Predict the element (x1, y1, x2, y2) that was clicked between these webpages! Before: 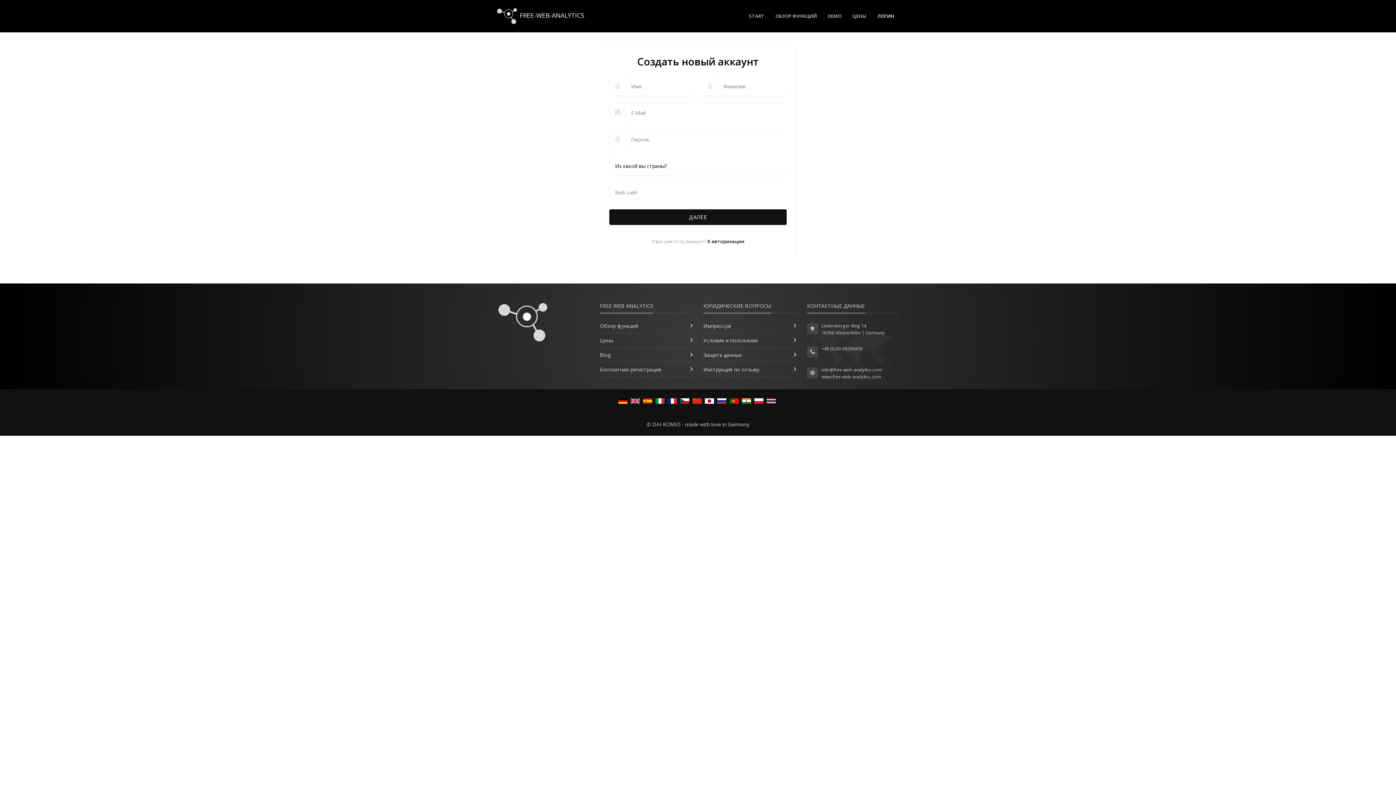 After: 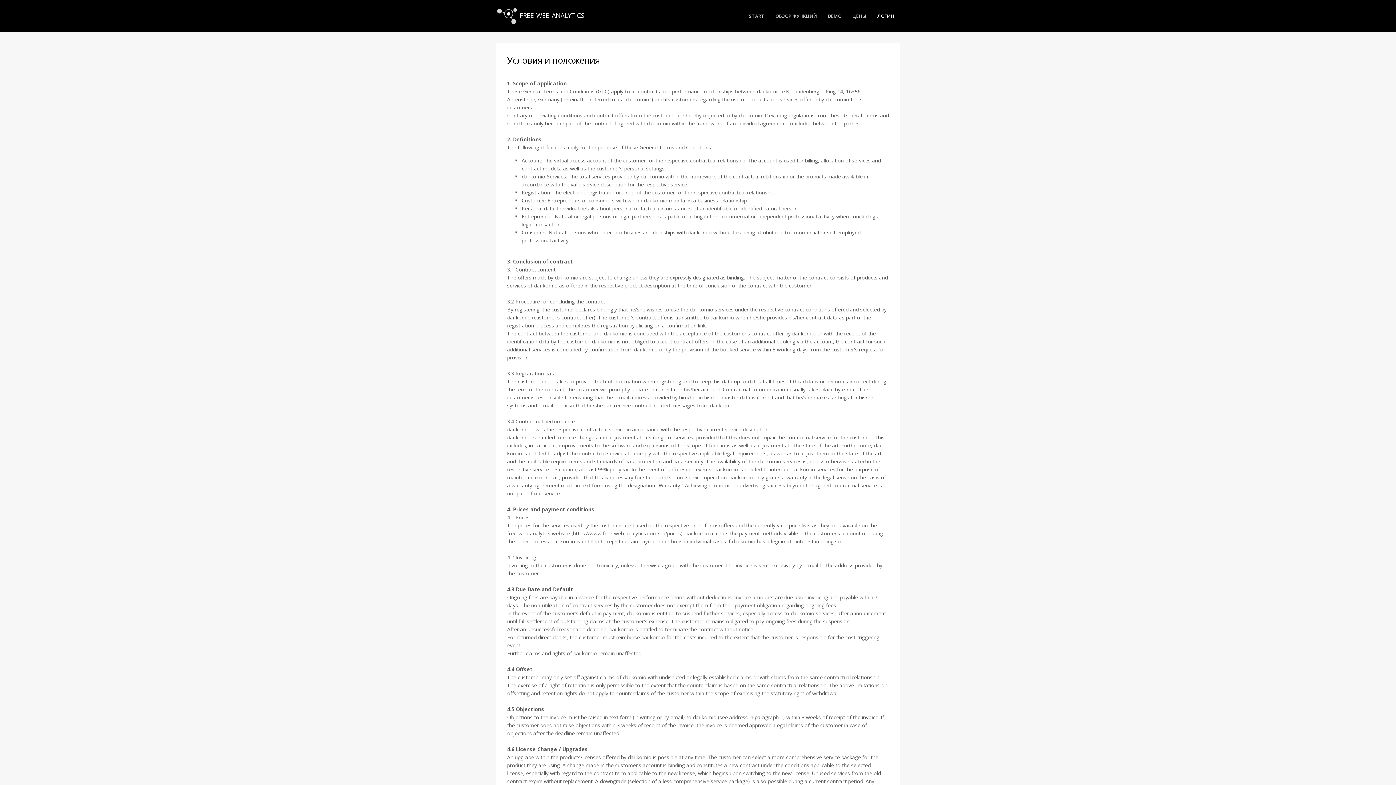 Action: label: Условия и положения bbox: (703, 337, 758, 343)